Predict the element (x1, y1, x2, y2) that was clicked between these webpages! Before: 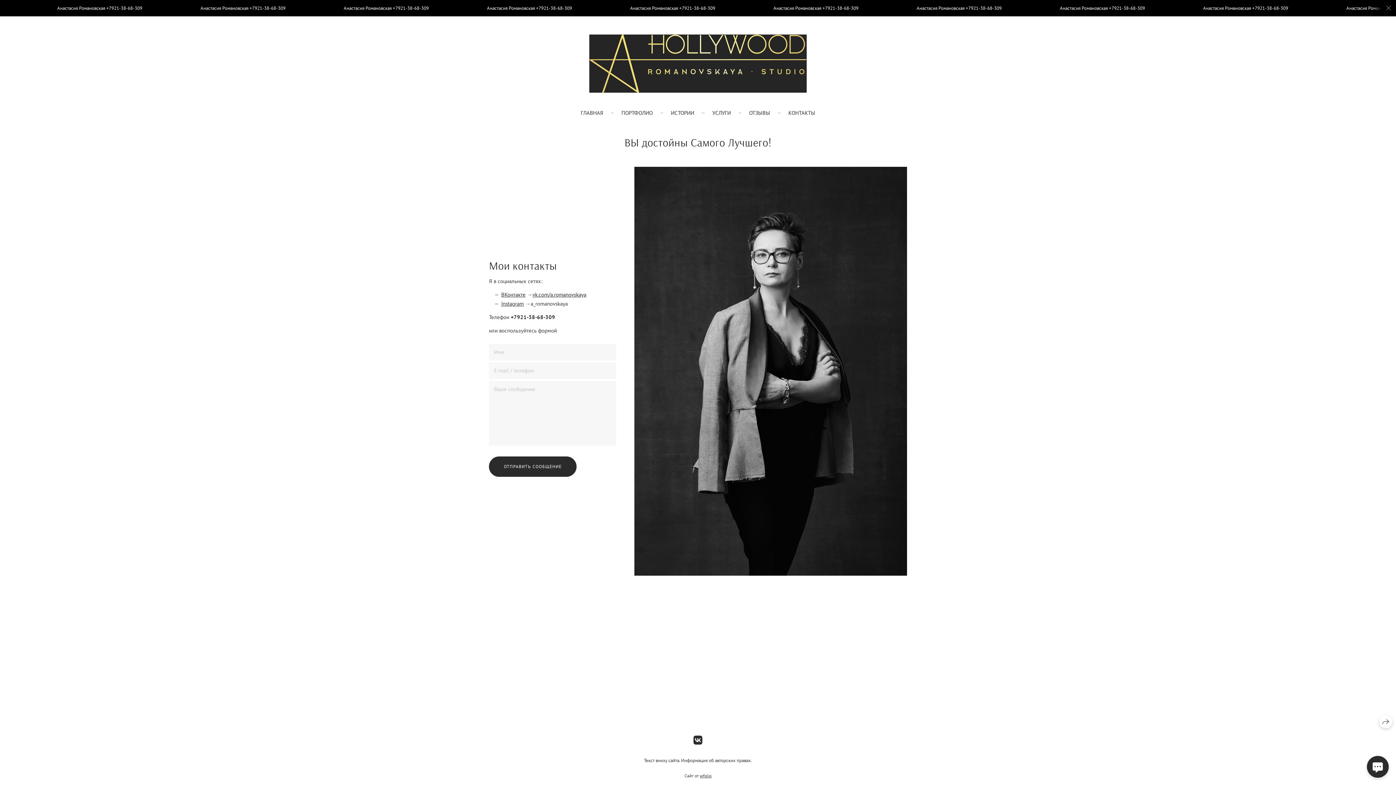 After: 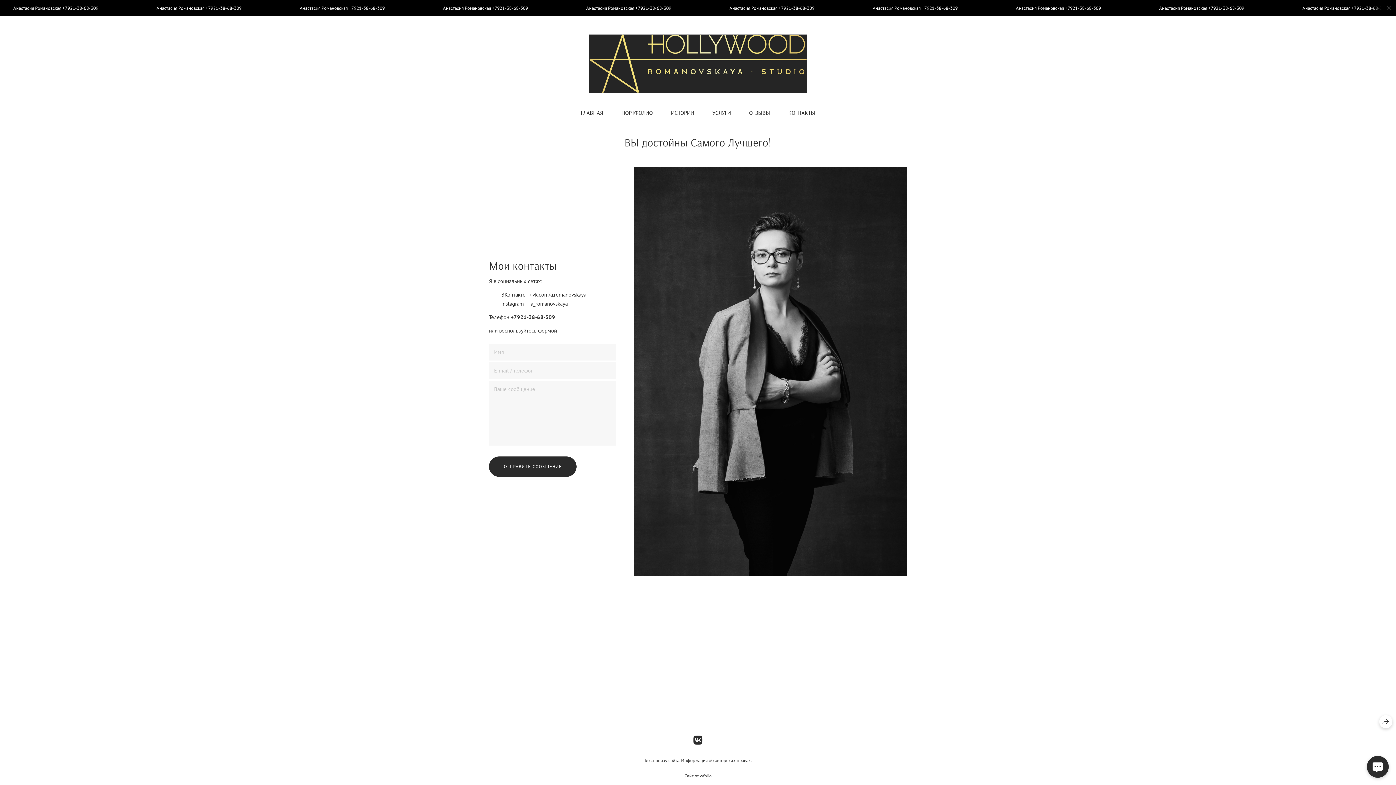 Action: bbox: (700, 773, 711, 778) label: wfolio